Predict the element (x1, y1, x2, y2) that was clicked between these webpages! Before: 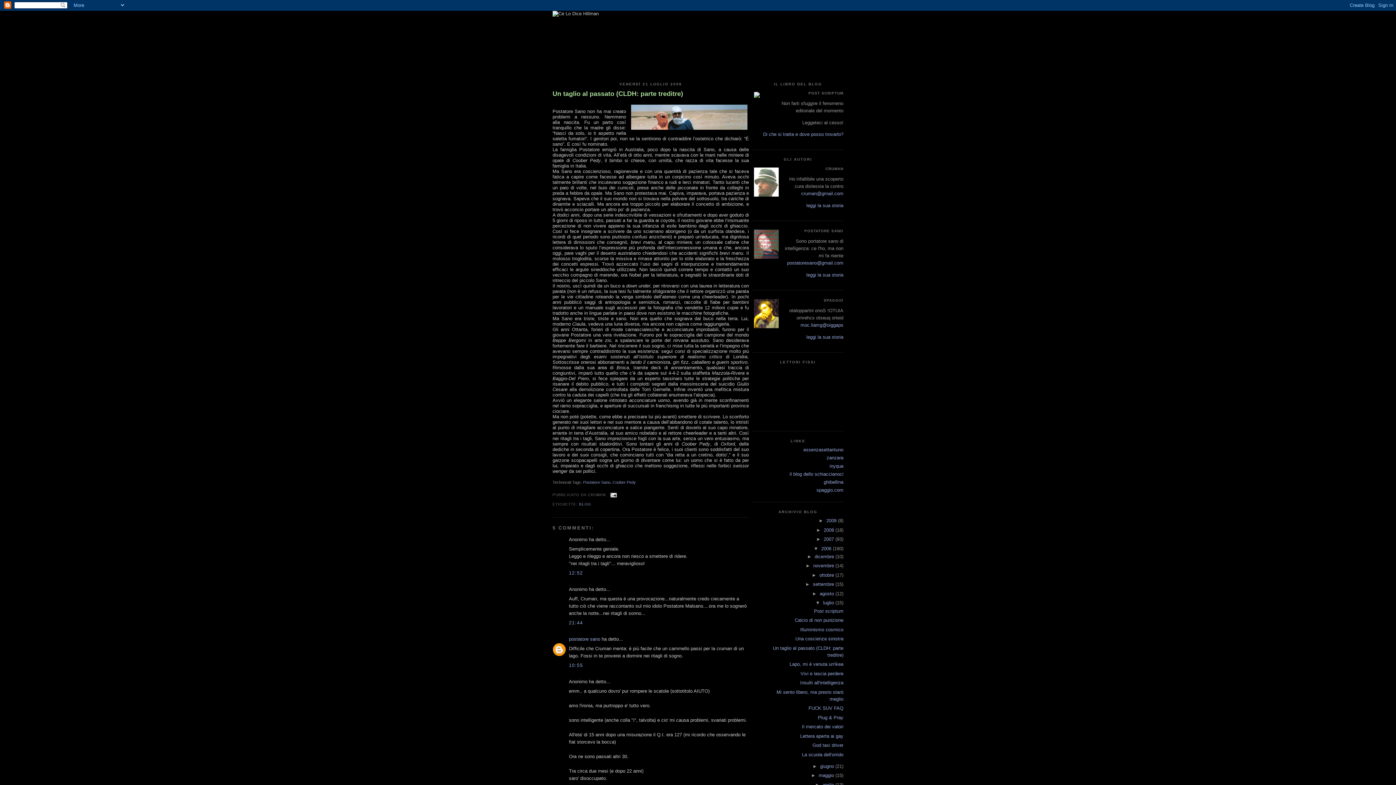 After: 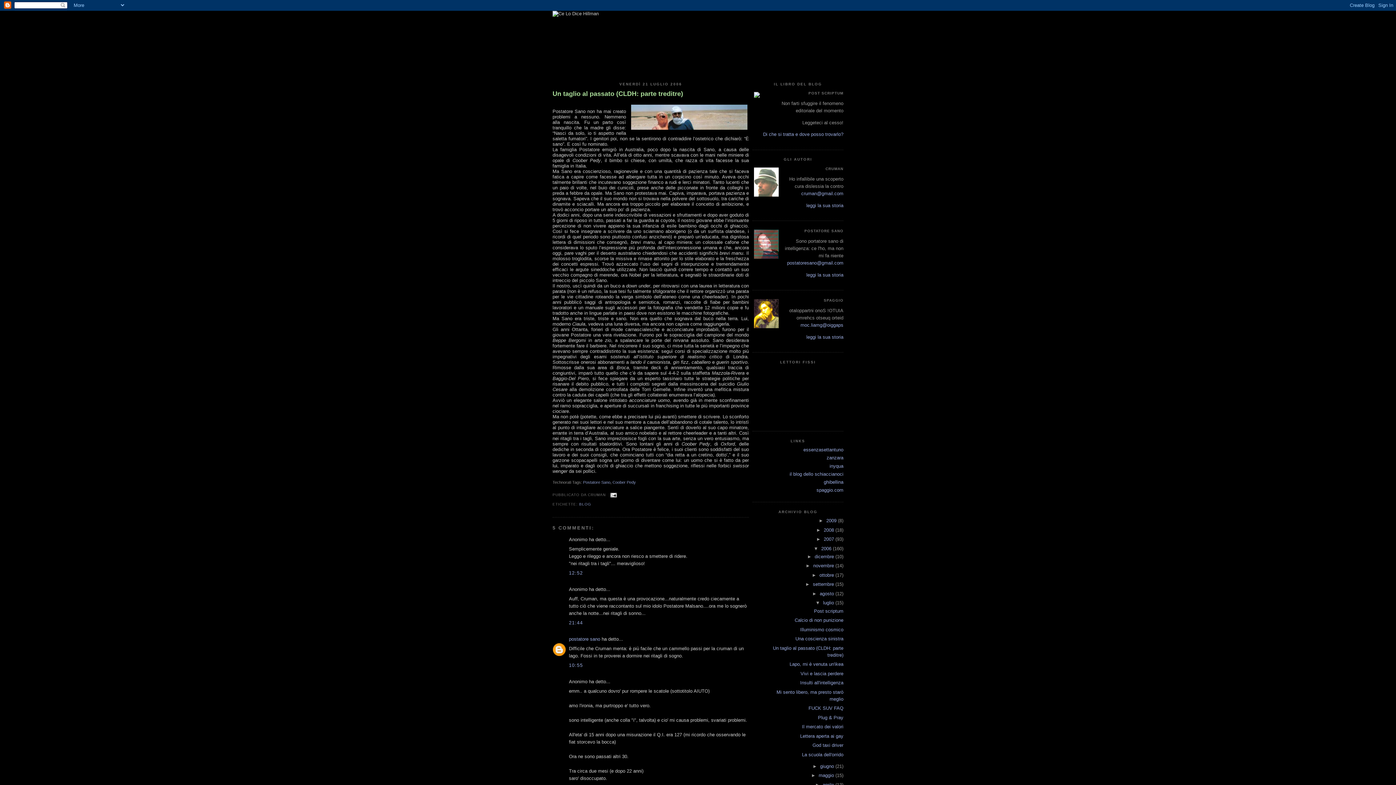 Action: bbox: (754, 93, 760, 99)